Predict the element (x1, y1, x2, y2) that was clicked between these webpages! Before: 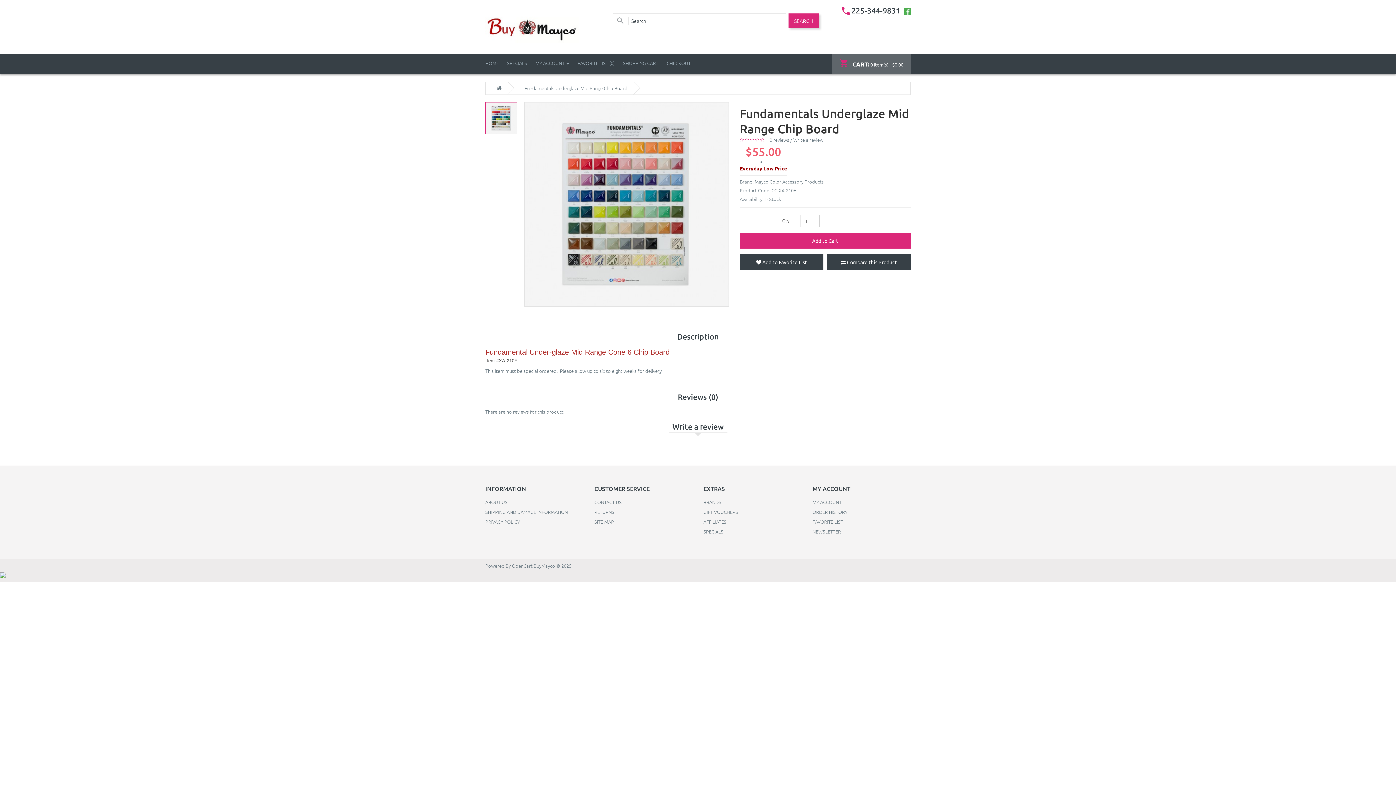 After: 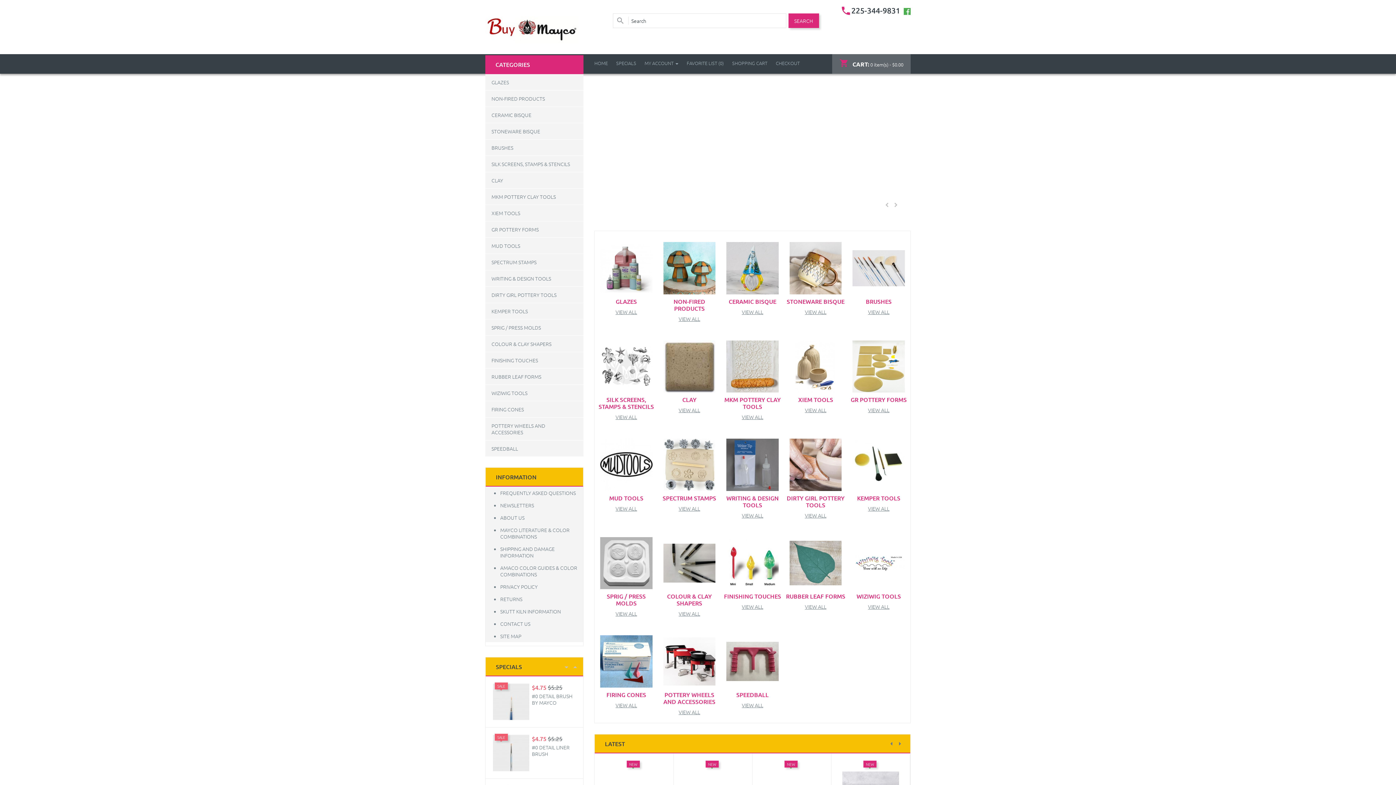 Action: label: HOME bbox: (485, 54, 498, 72)